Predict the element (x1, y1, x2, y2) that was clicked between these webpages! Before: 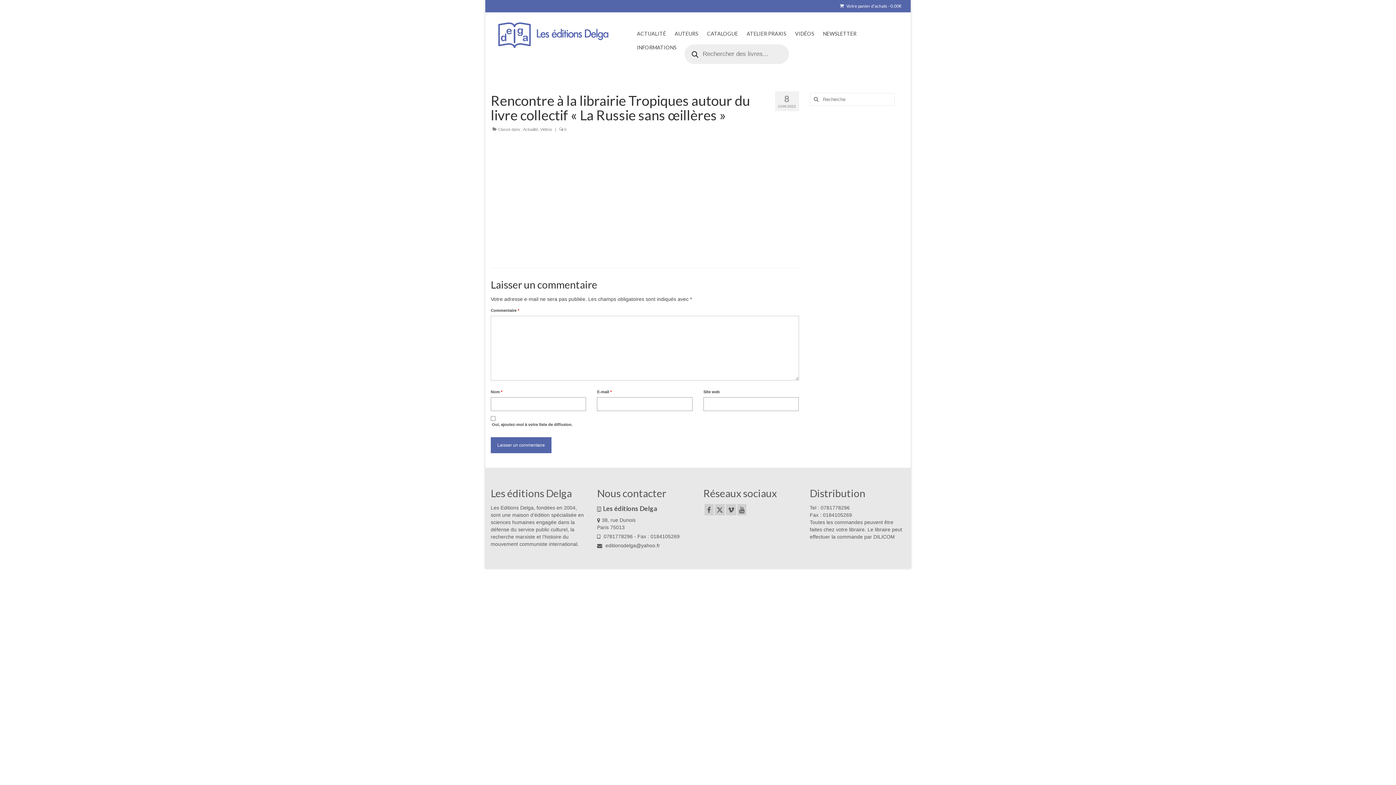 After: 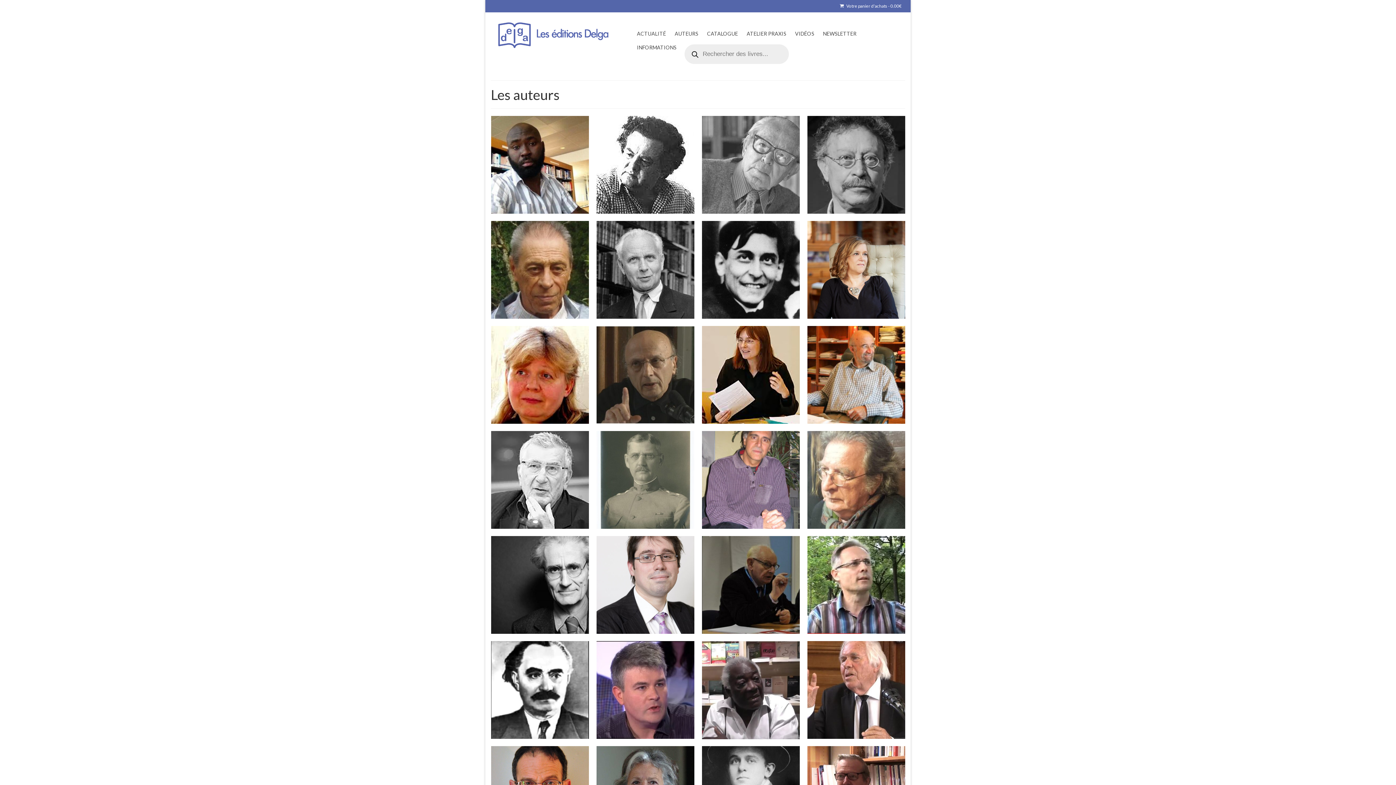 Action: bbox: (670, 26, 702, 40) label: AUTEURS